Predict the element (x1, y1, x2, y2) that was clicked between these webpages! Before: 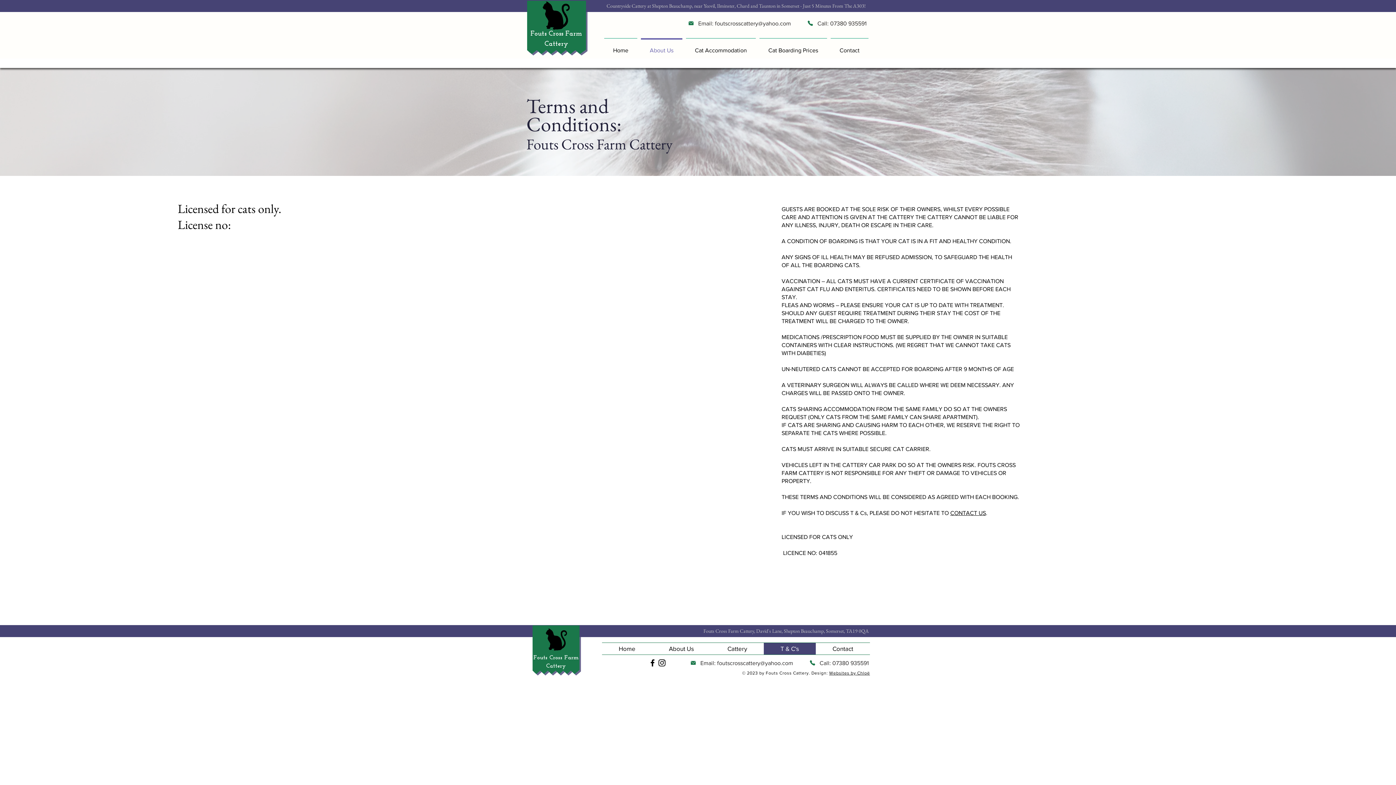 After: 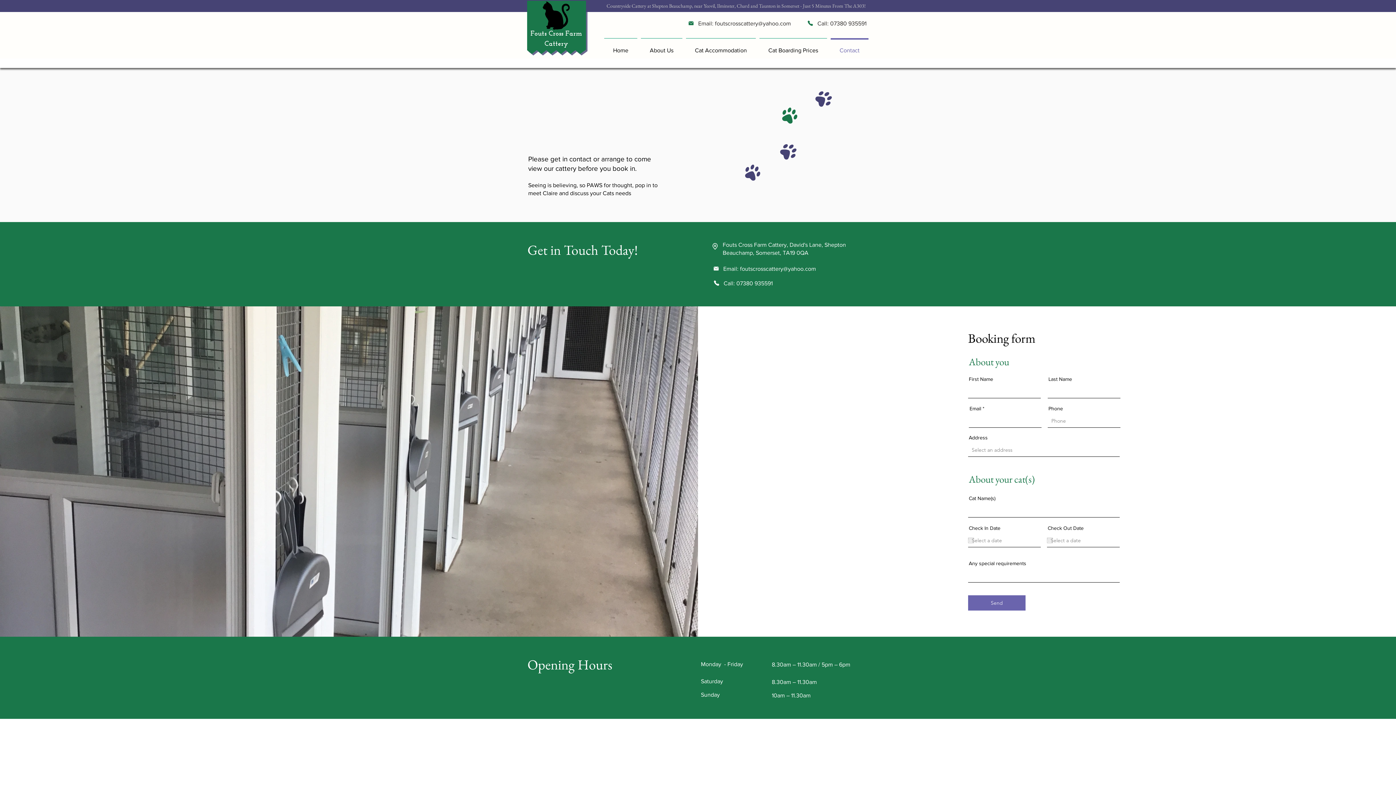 Action: label: Contact bbox: (829, 38, 870, 56)